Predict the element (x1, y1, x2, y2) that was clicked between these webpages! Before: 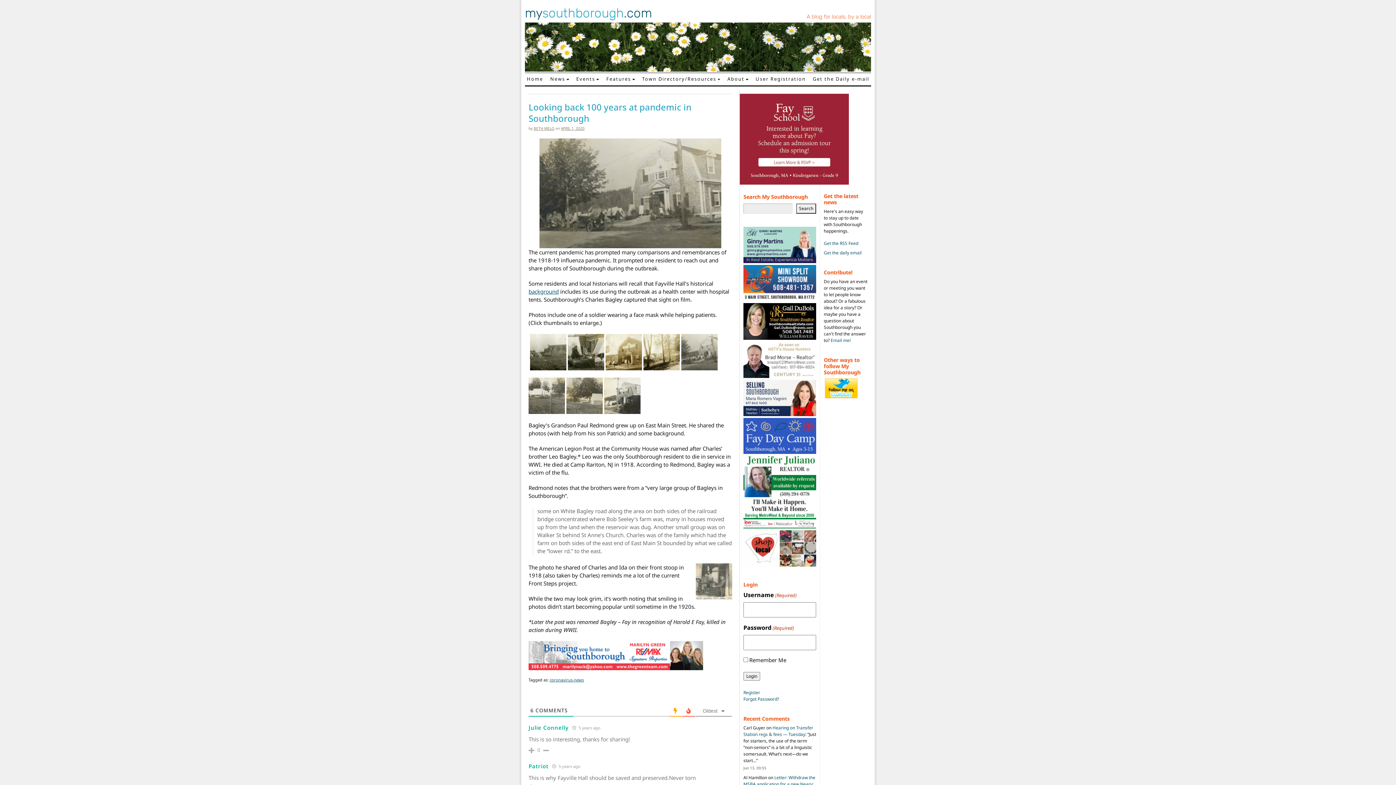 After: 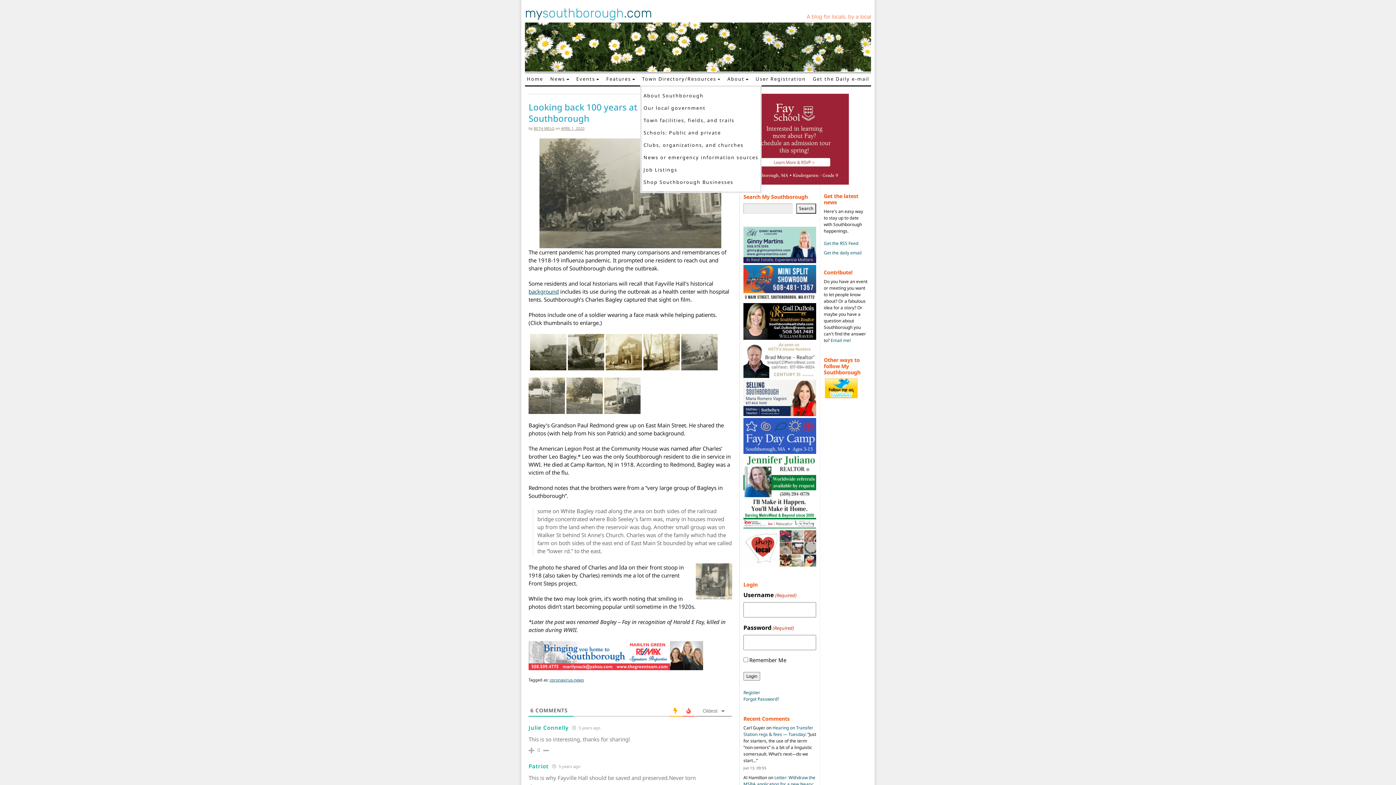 Action: bbox: (640, 73, 722, 85) label: Town Directory/Resources